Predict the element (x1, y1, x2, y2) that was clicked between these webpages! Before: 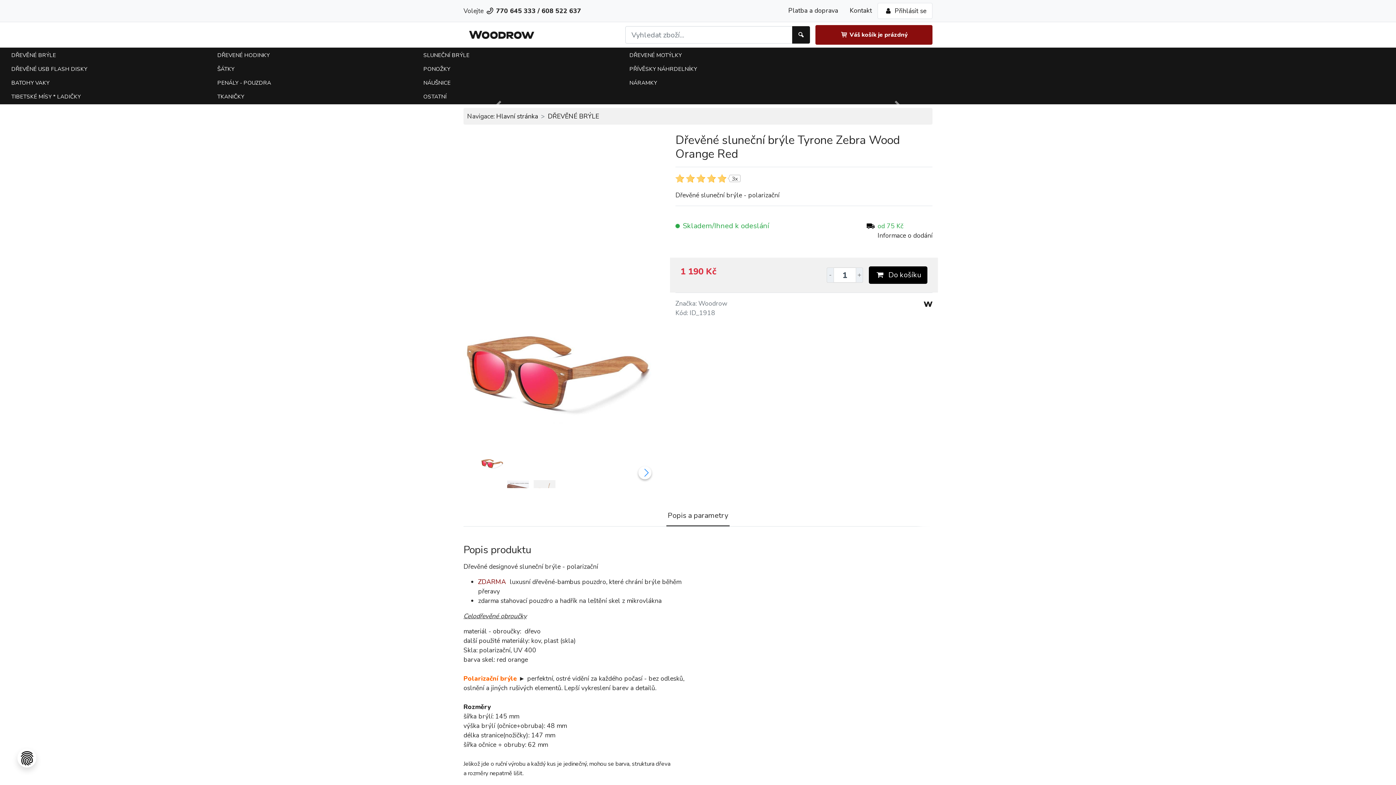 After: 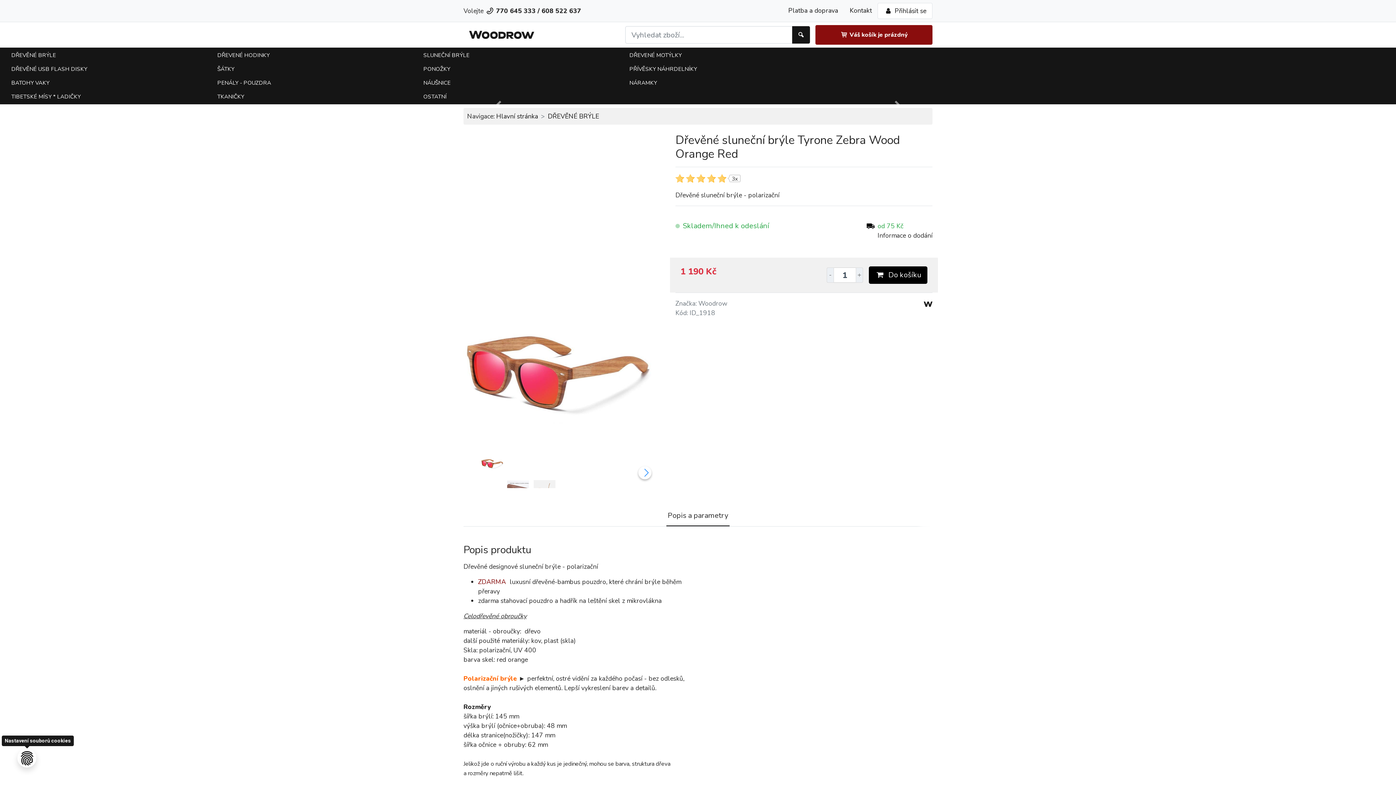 Action: bbox: (17, 749, 36, 768)